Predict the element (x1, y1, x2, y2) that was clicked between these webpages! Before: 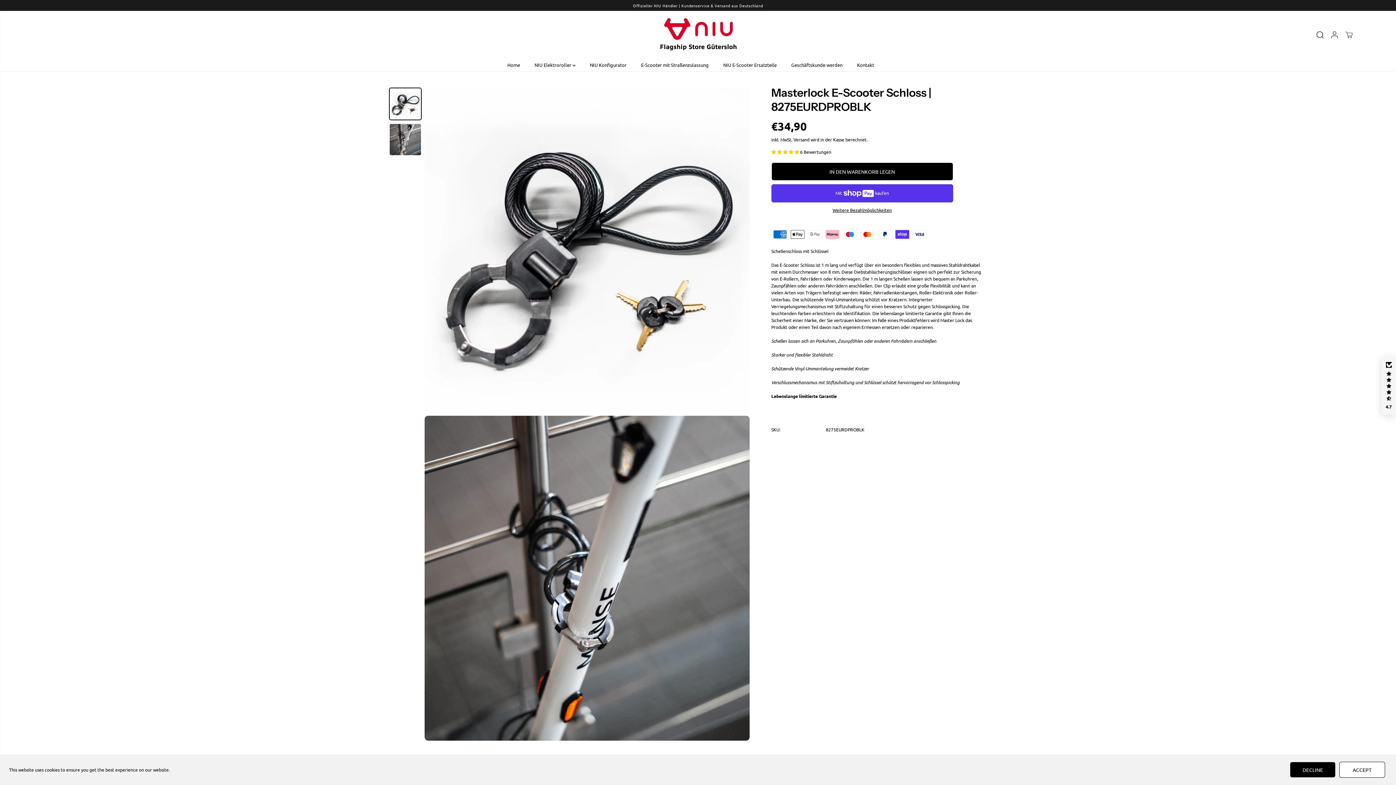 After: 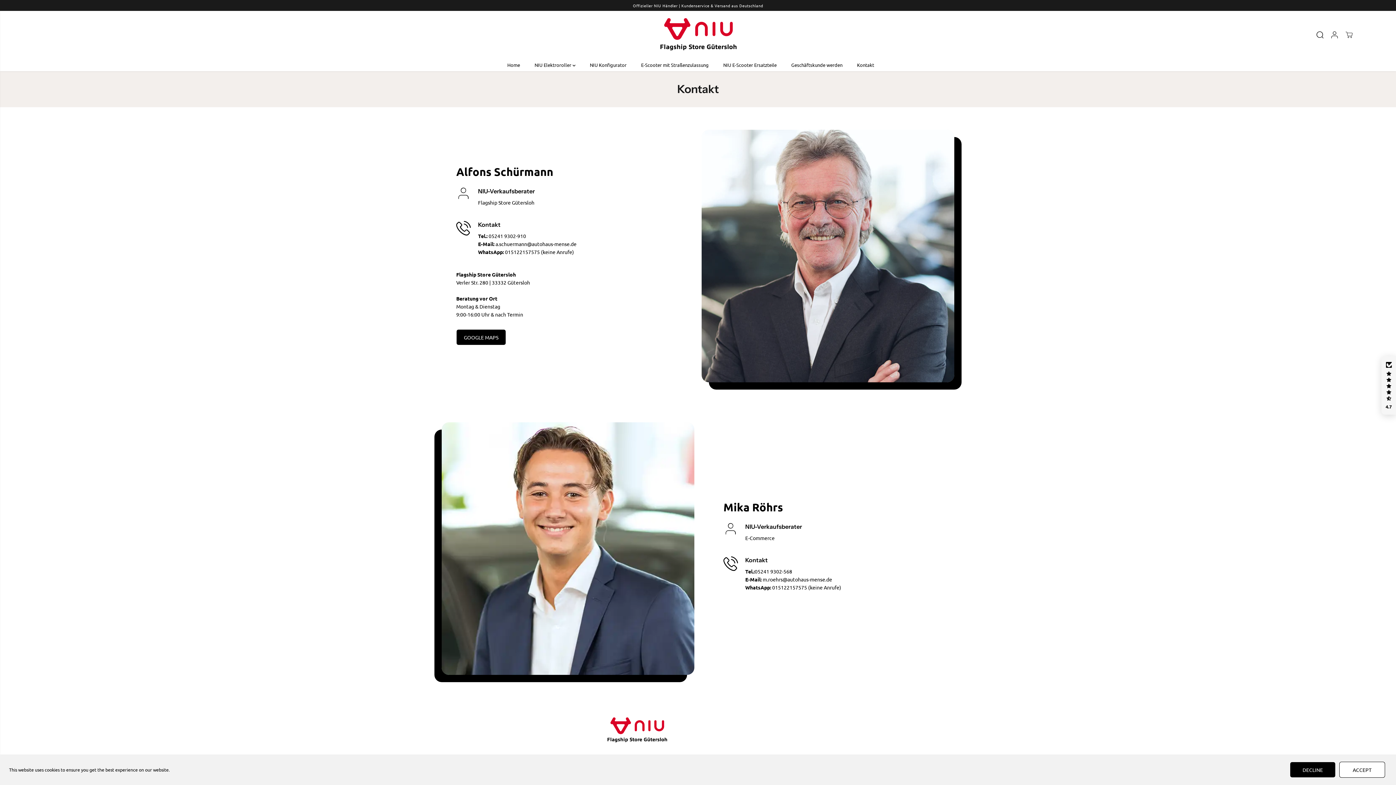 Action: label: Kontakt bbox: (857, 58, 885, 71)